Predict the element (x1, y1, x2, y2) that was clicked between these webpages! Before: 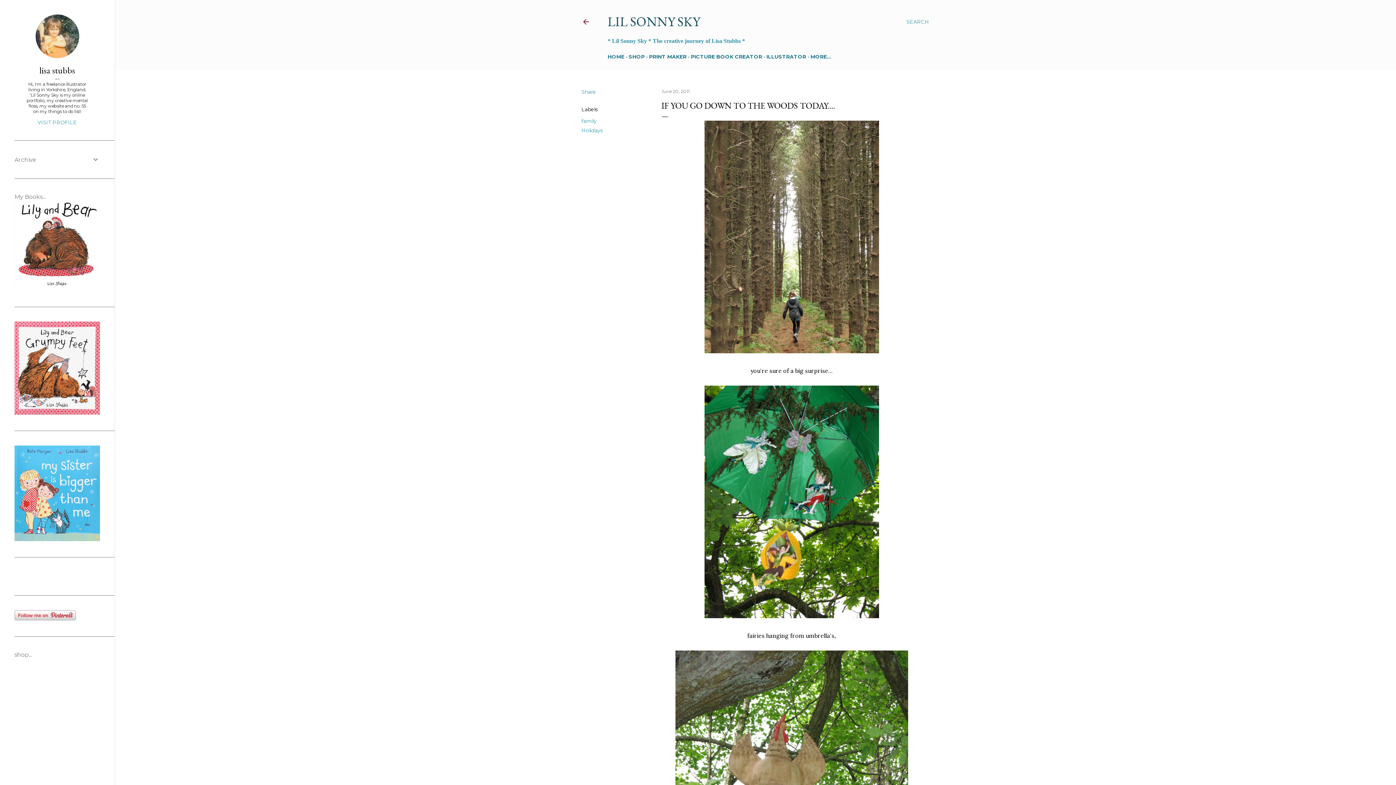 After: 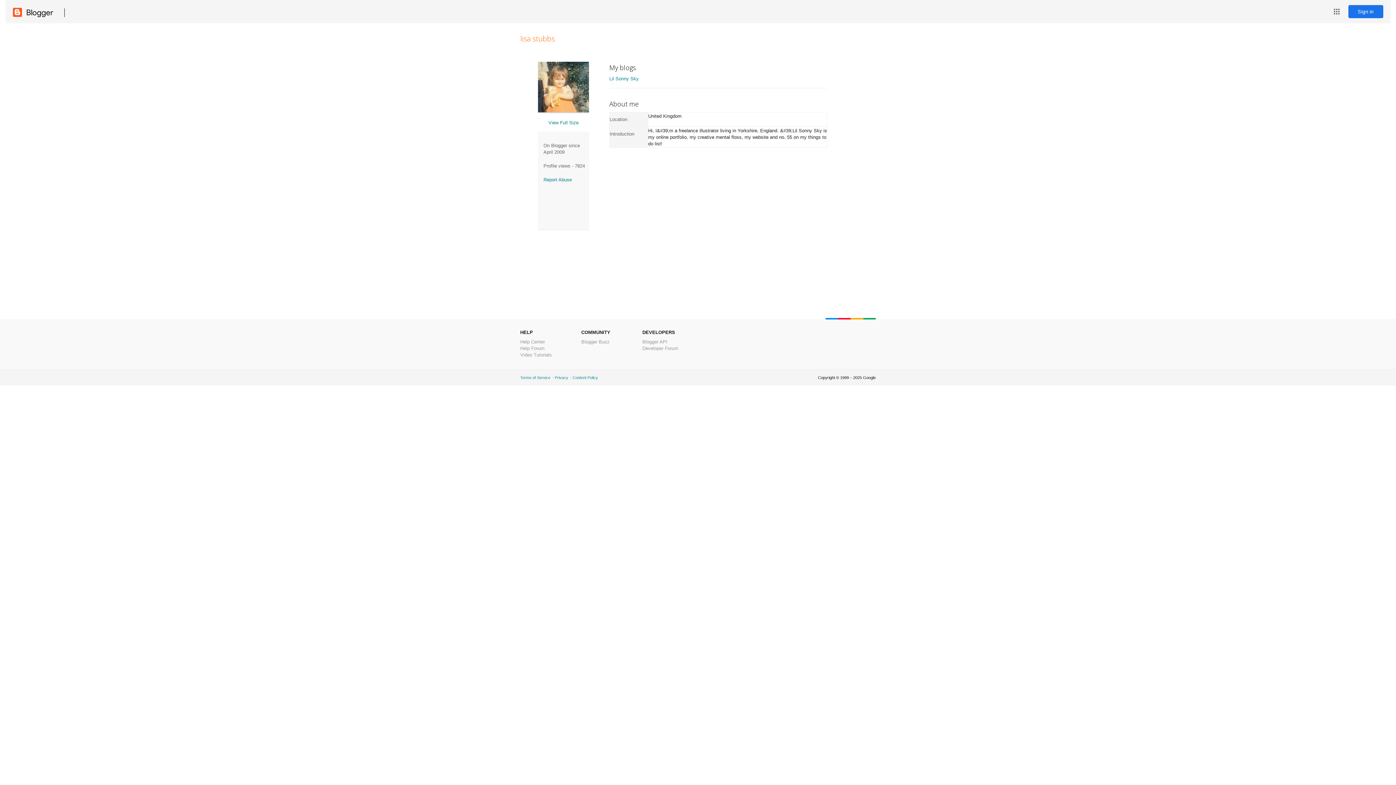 Action: bbox: (14, 64, 100, 76) label: lisa stubbs